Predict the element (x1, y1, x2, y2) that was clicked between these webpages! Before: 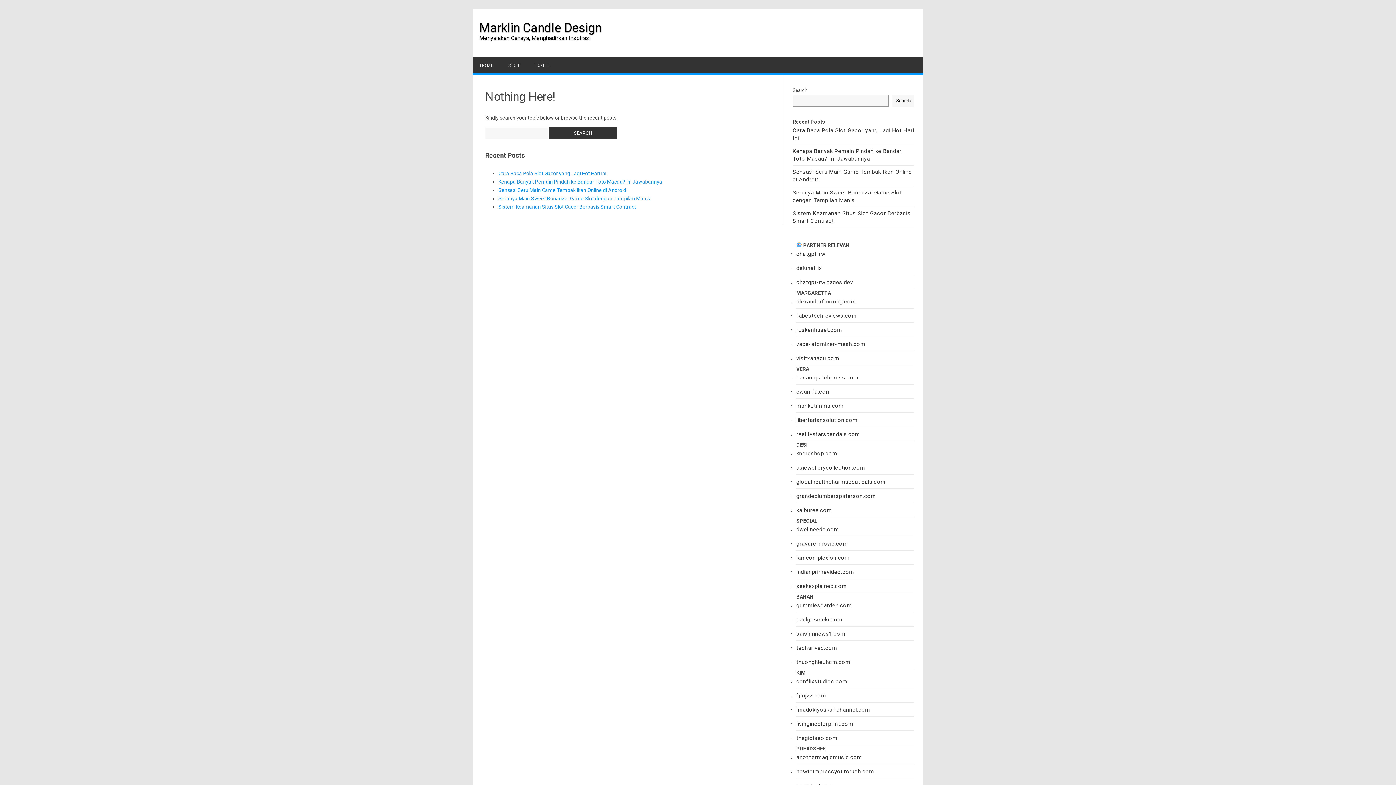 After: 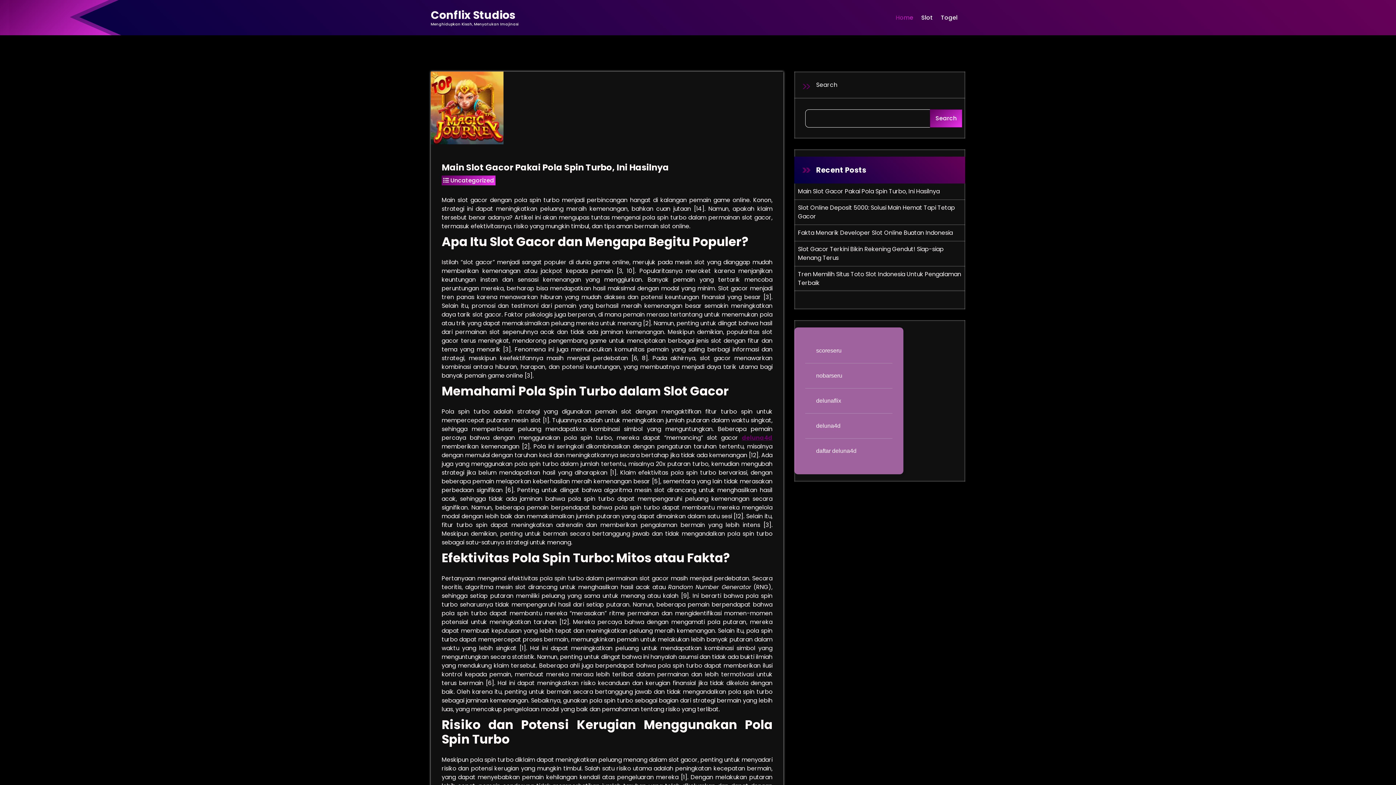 Action: bbox: (796, 678, 847, 684) label: conflixstudios.com